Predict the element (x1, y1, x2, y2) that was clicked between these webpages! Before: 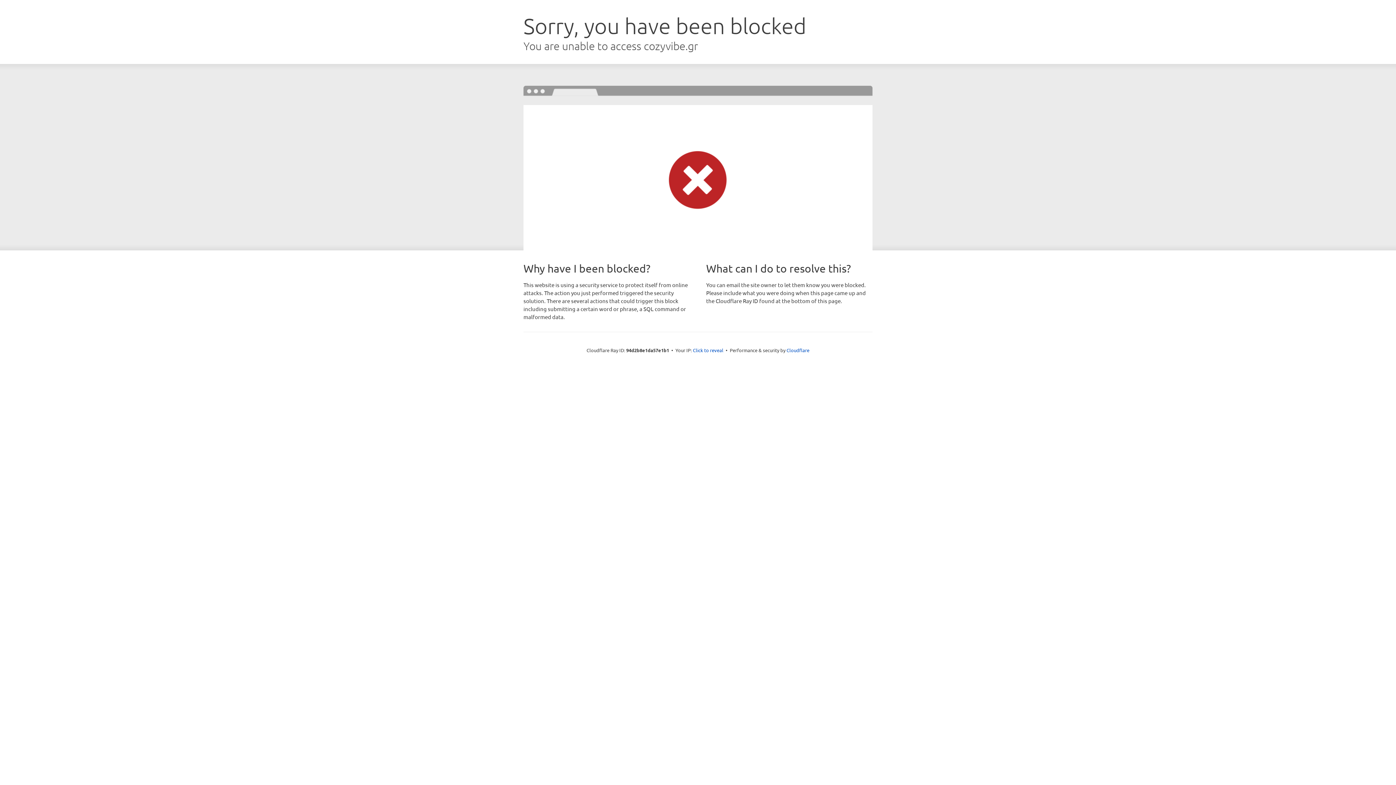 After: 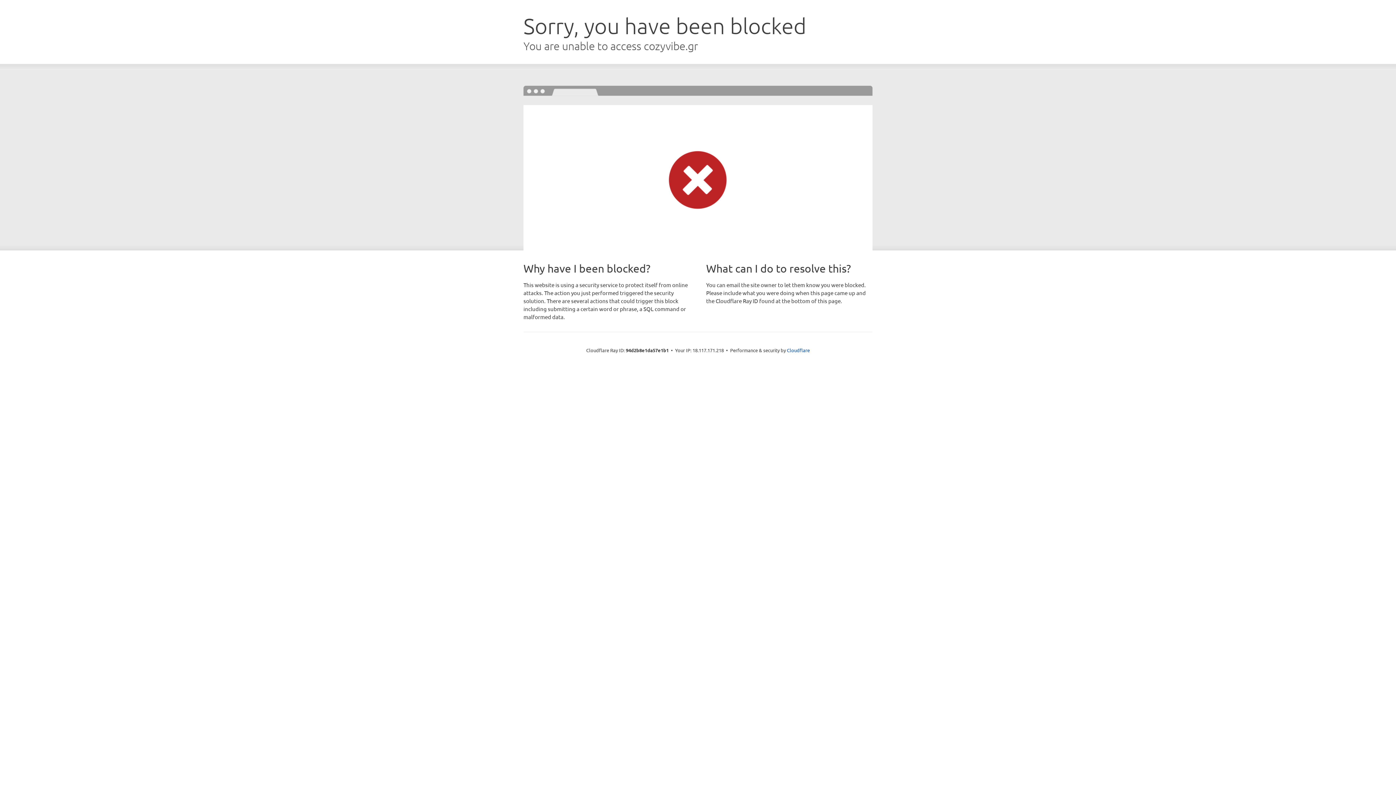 Action: label: Click to reveal bbox: (693, 346, 723, 353)